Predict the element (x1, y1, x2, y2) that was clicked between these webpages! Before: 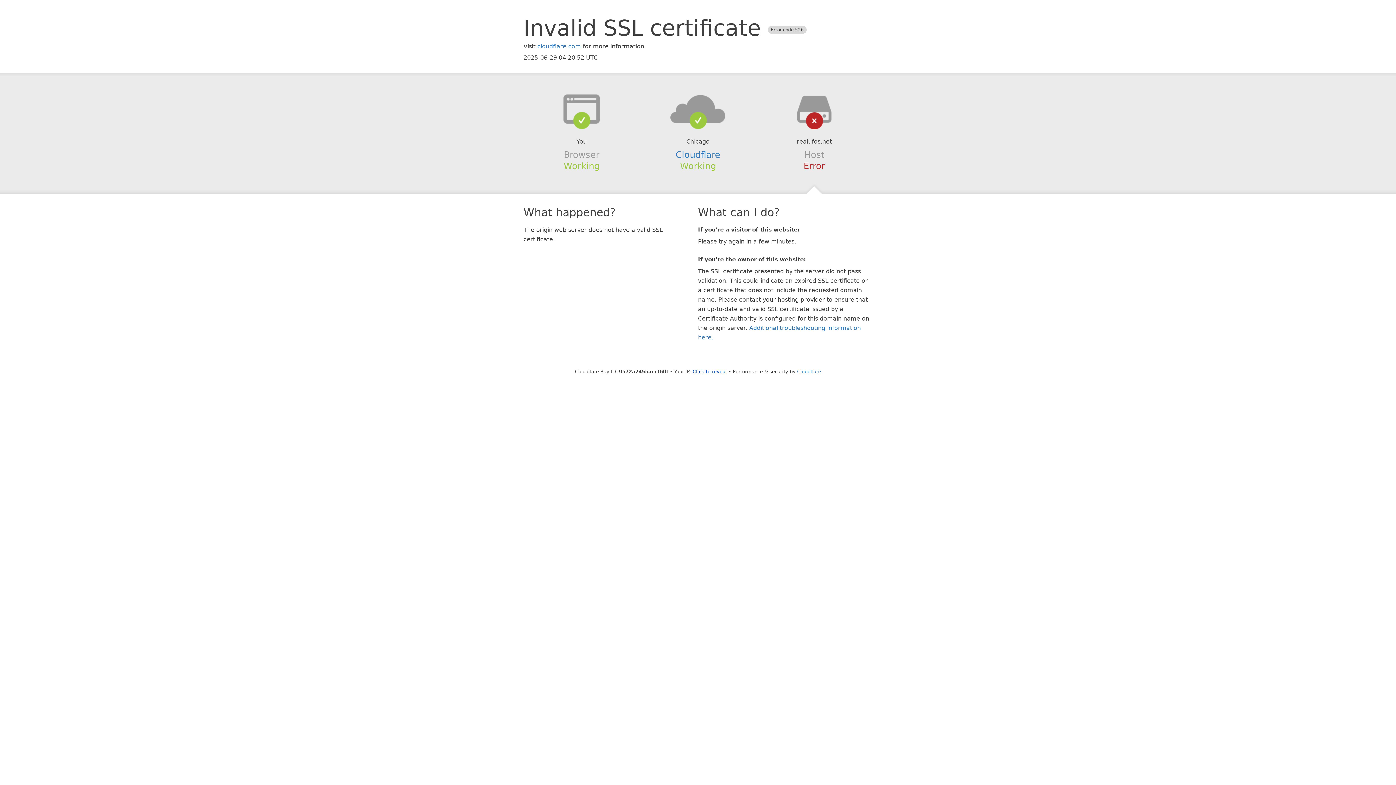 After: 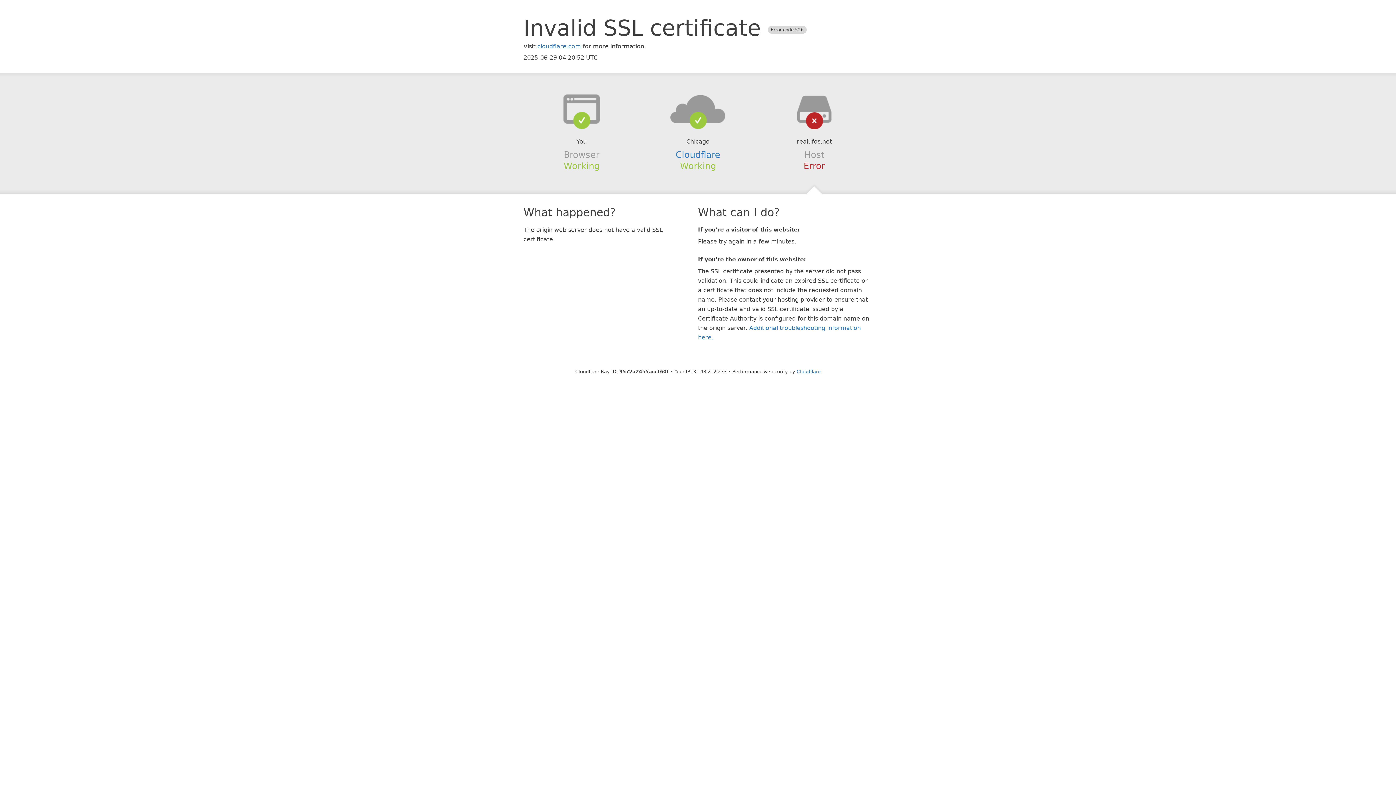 Action: label: Click to reveal bbox: (692, 368, 727, 374)